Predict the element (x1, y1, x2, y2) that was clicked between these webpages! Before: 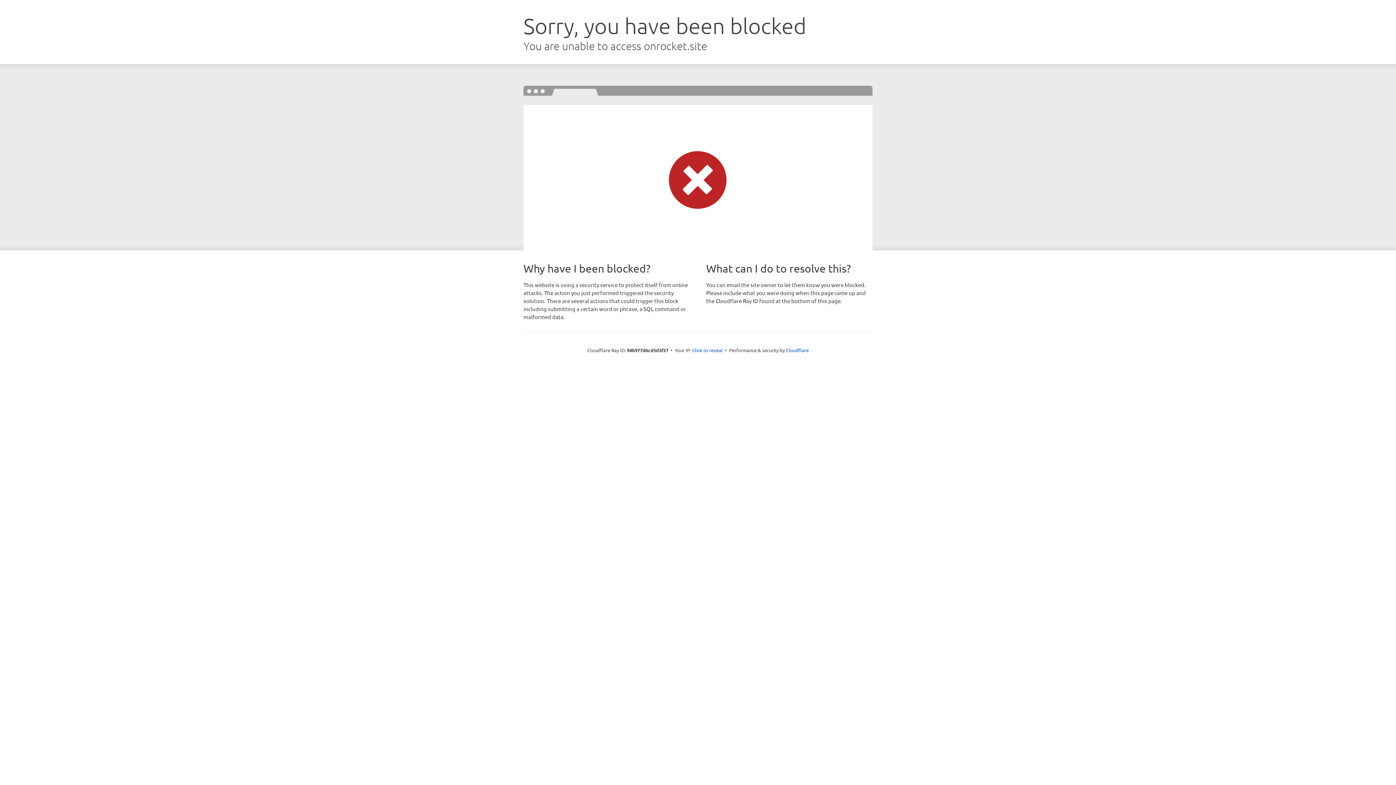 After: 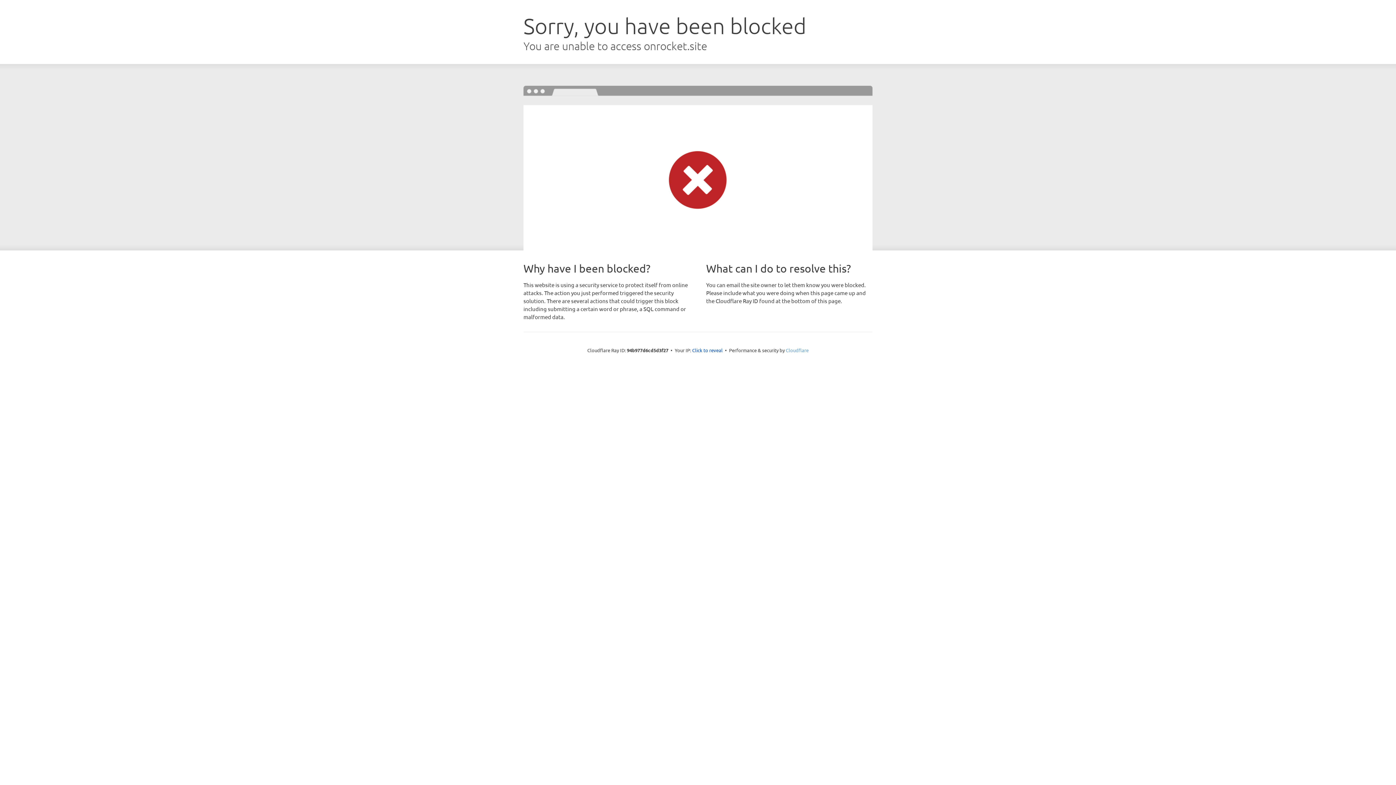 Action: bbox: (786, 347, 808, 353) label: Cloudflare